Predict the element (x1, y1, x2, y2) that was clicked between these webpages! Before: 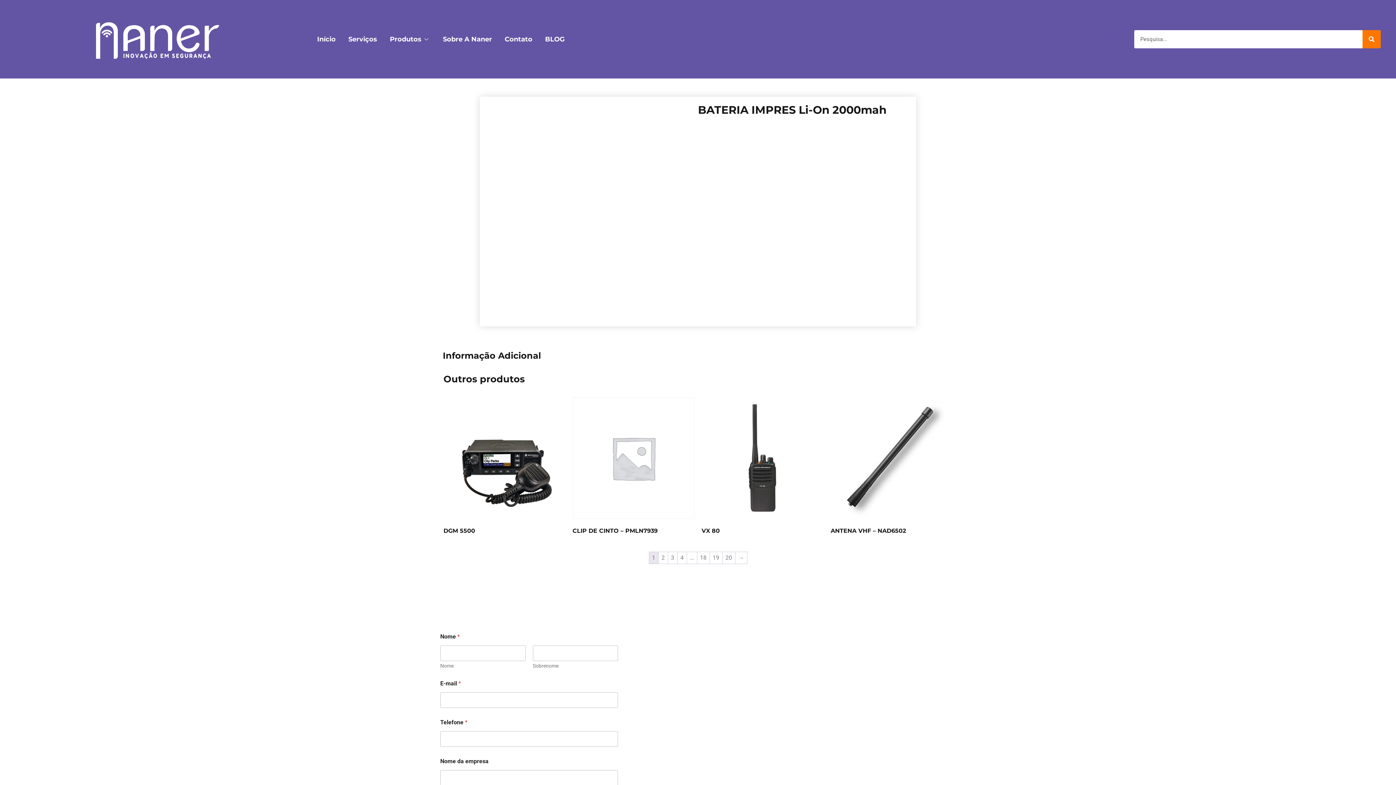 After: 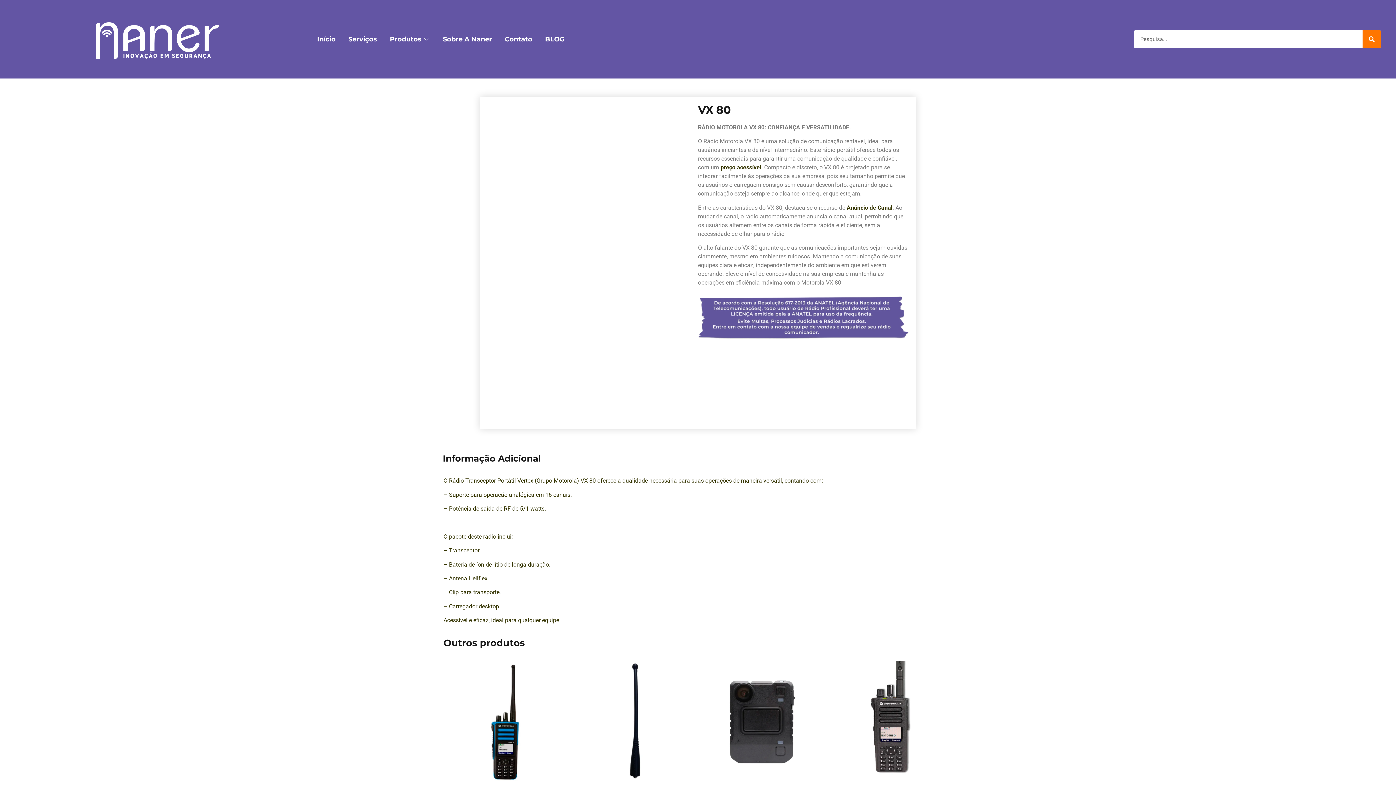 Action: bbox: (701, 397, 823, 537) label: VX 80